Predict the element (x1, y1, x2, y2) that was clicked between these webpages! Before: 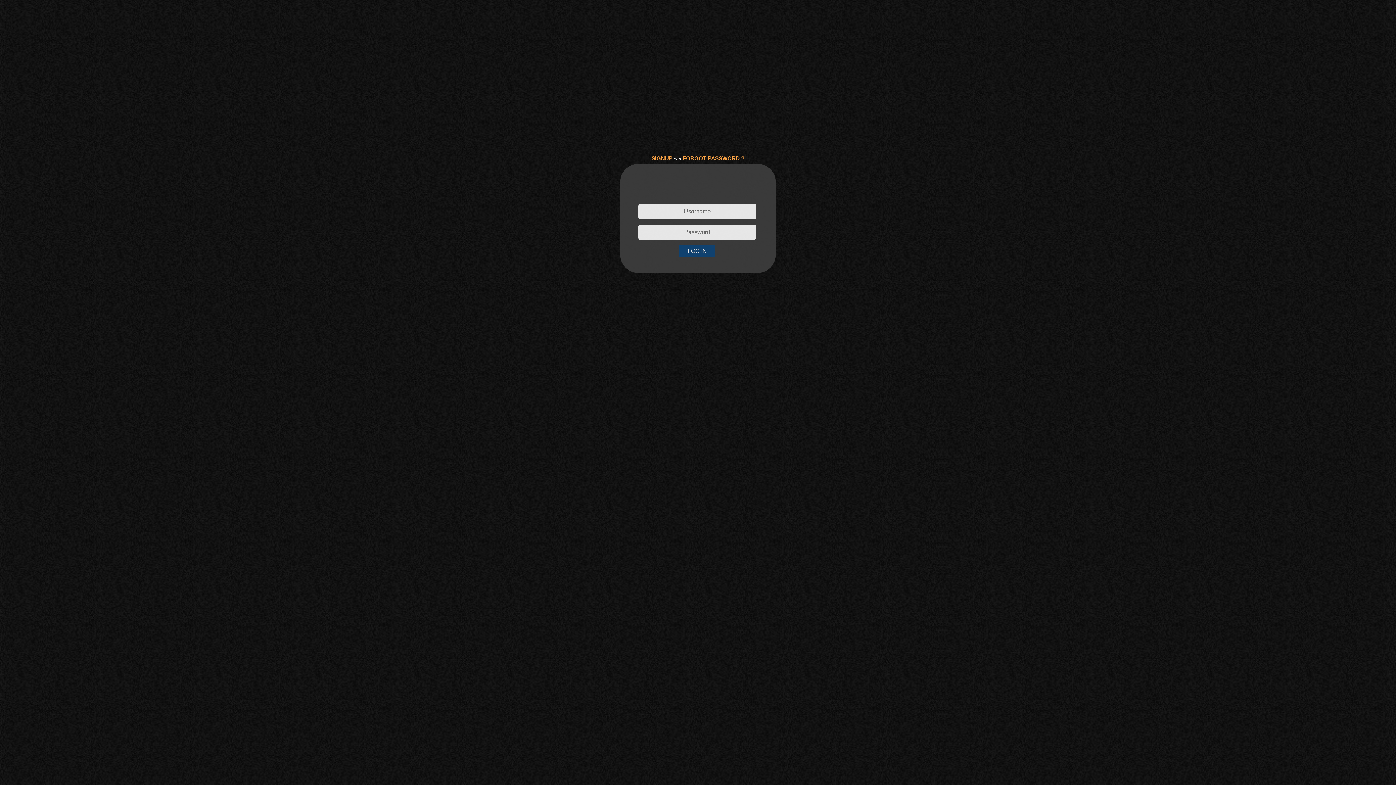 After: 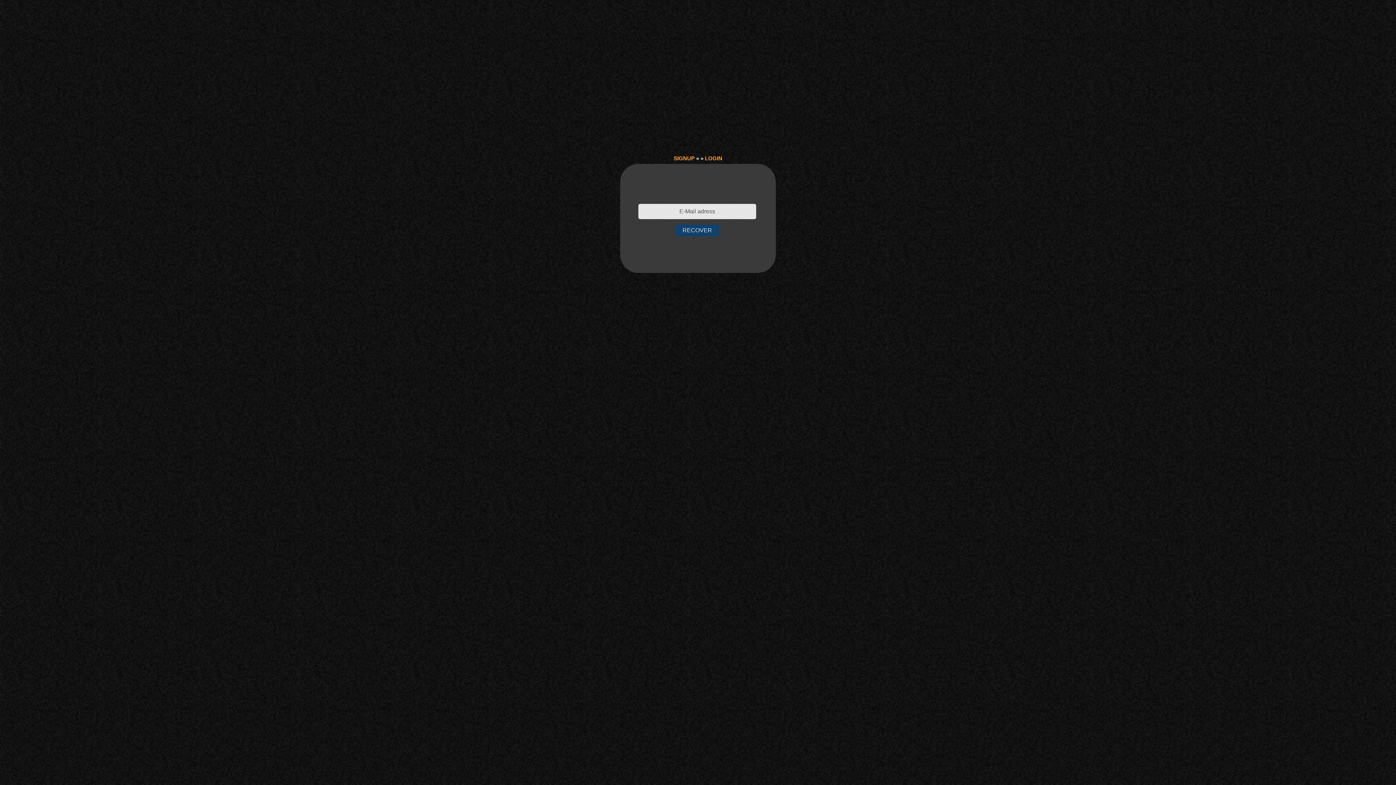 Action: label: FORGOT PASSWORD ? bbox: (682, 155, 744, 161)